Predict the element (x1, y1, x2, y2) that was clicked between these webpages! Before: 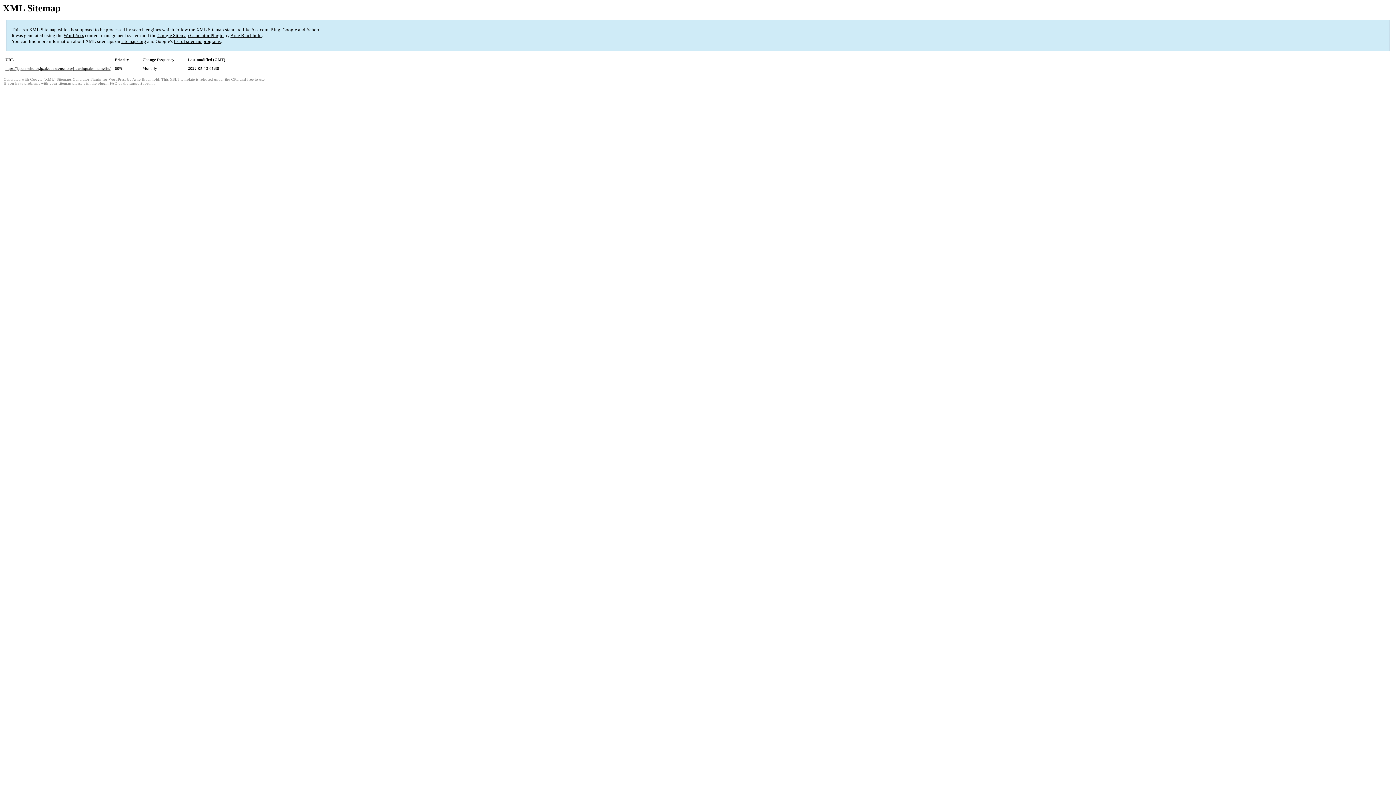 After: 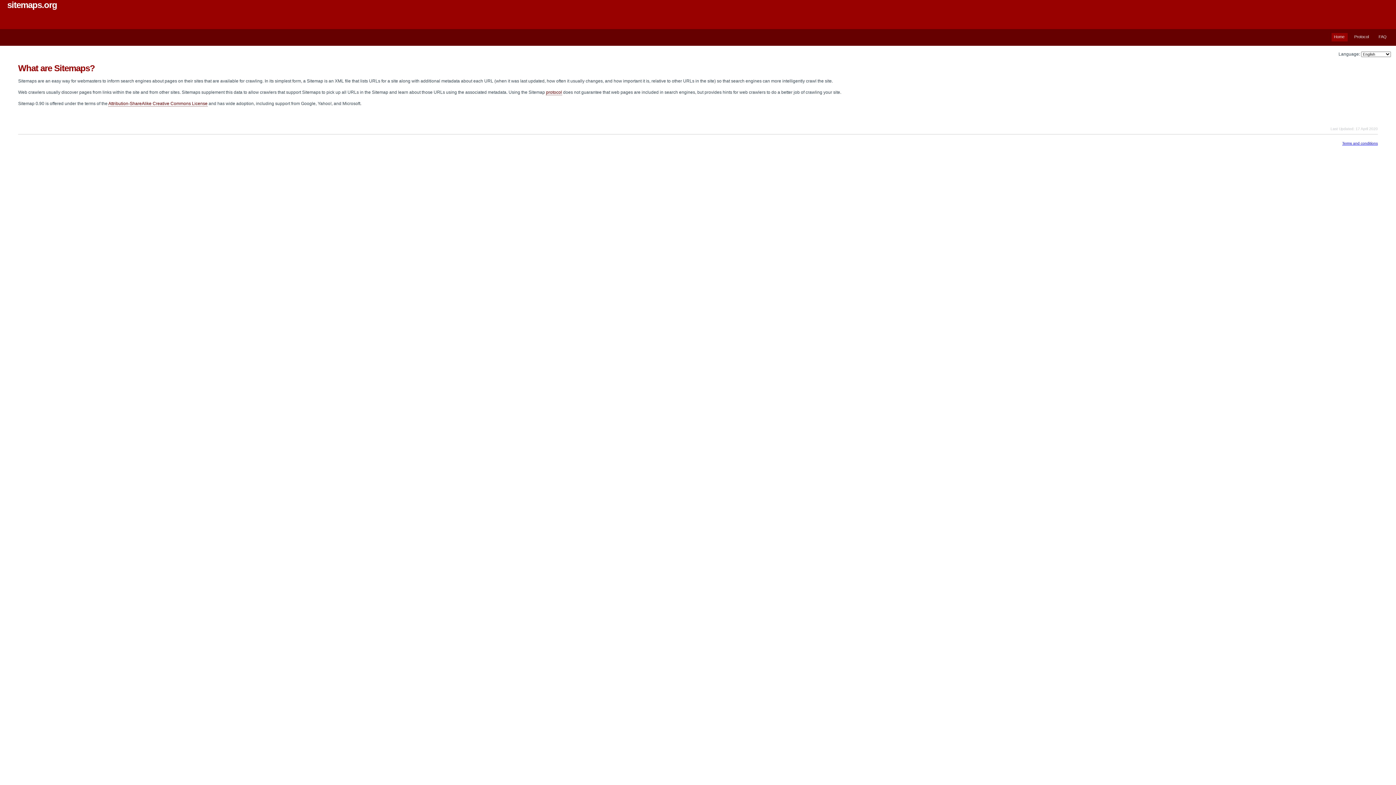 Action: bbox: (121, 38, 146, 44) label: sitemaps.org